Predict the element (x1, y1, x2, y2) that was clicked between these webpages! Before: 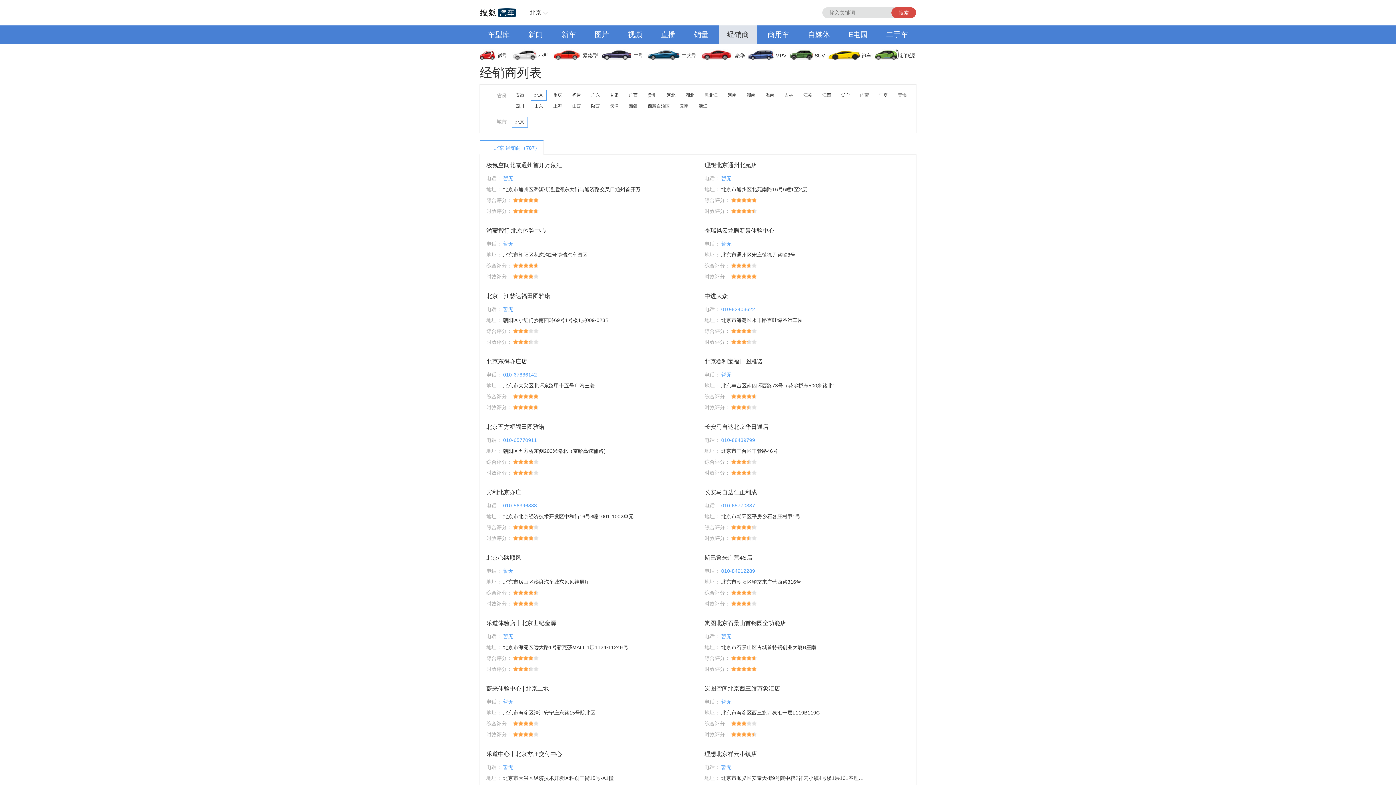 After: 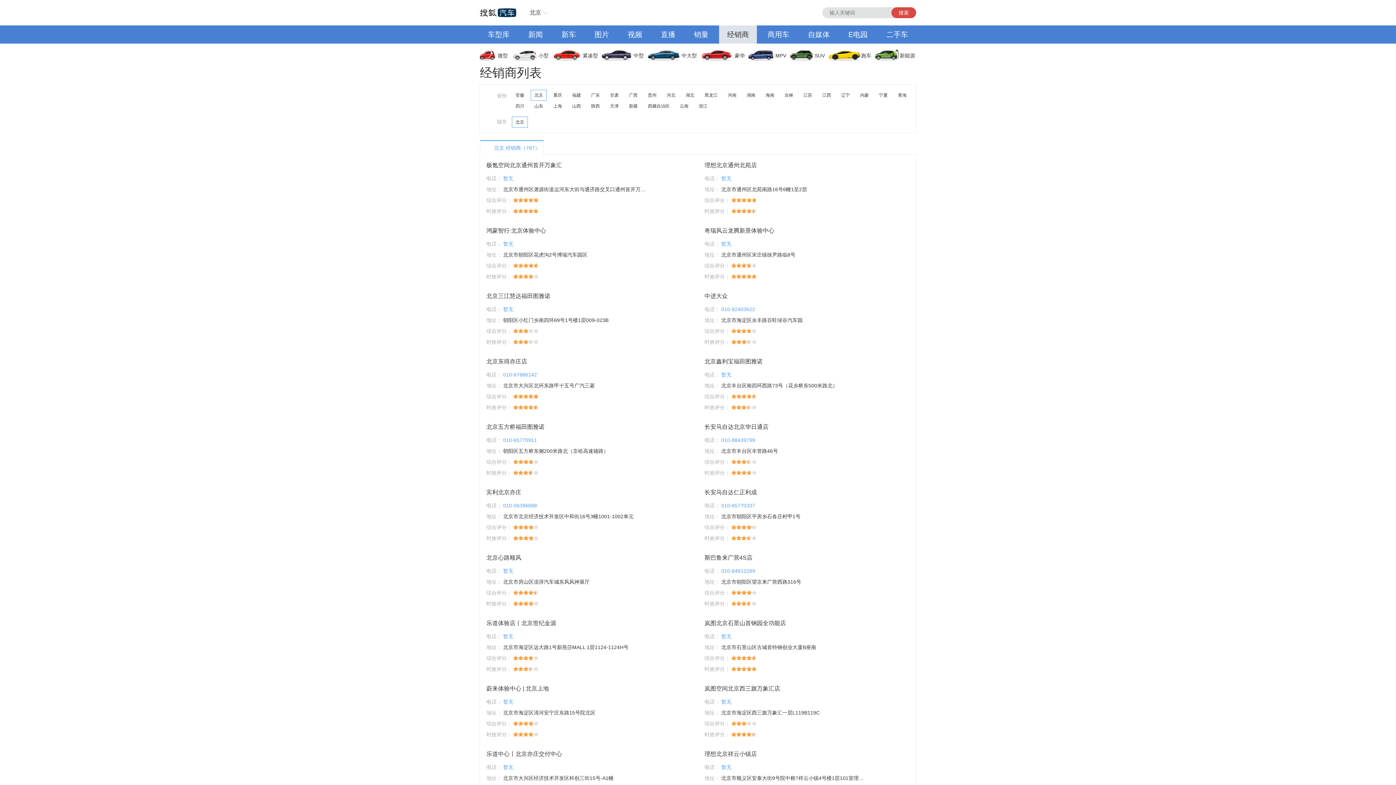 Action: label: 直播 bbox: (653, 25, 683, 43)